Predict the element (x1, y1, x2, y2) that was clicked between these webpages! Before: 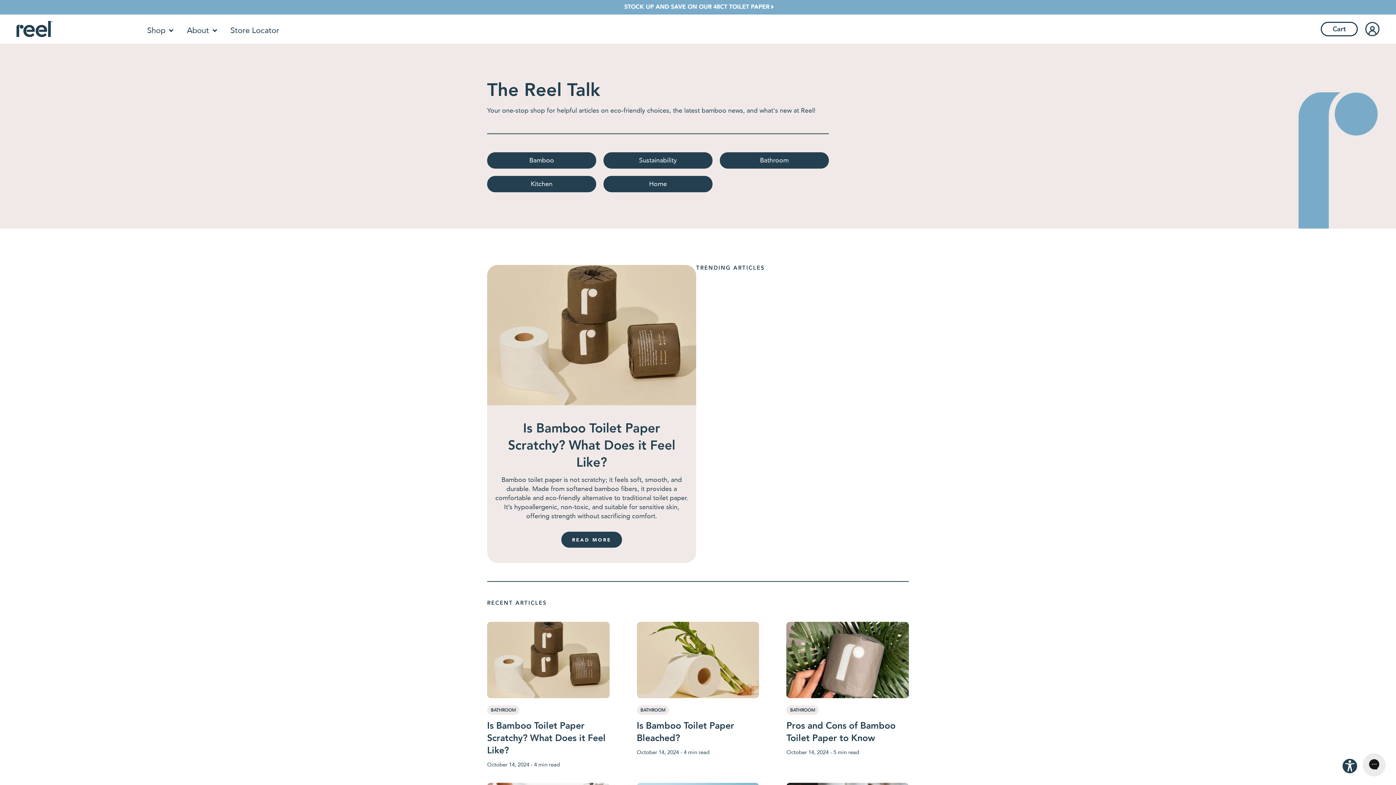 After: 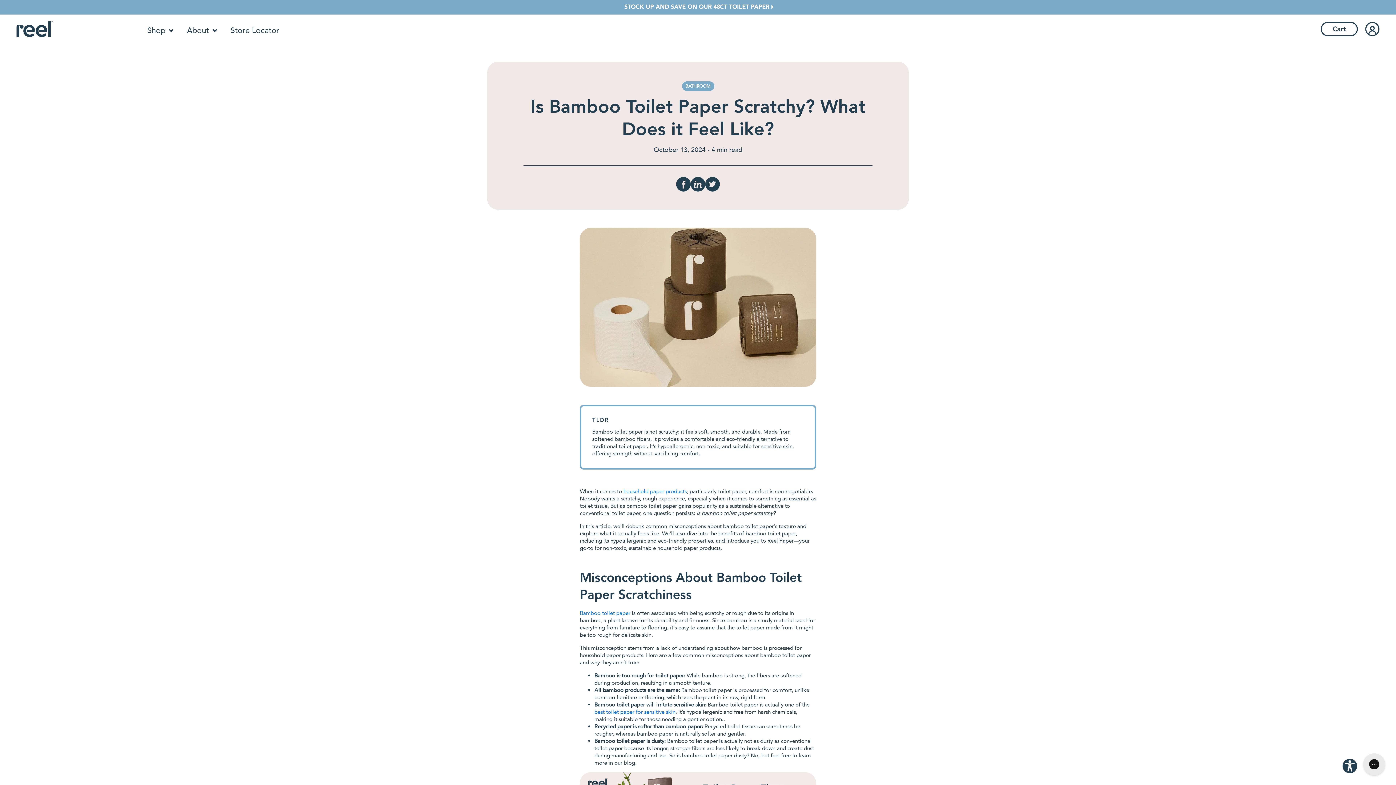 Action: label: READ MORE bbox: (561, 532, 622, 548)